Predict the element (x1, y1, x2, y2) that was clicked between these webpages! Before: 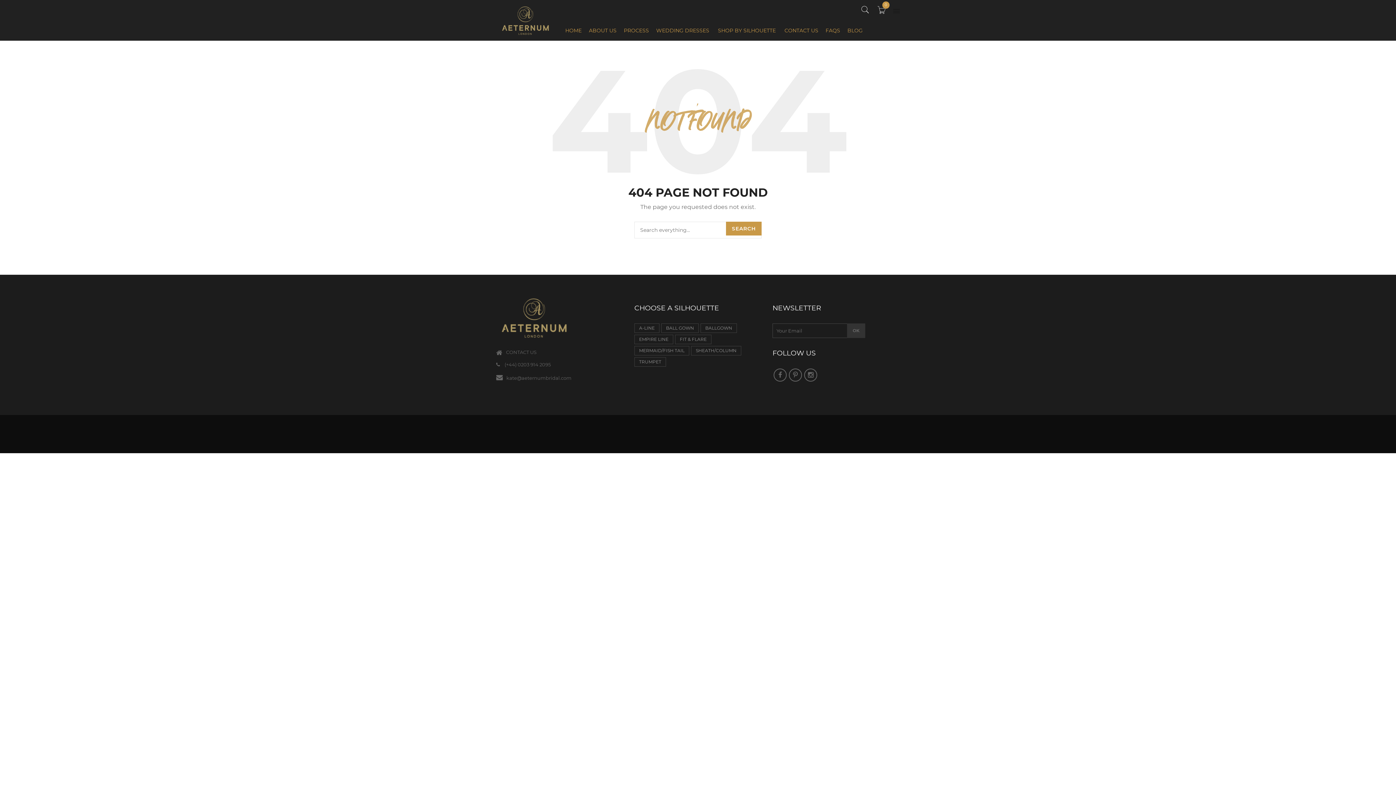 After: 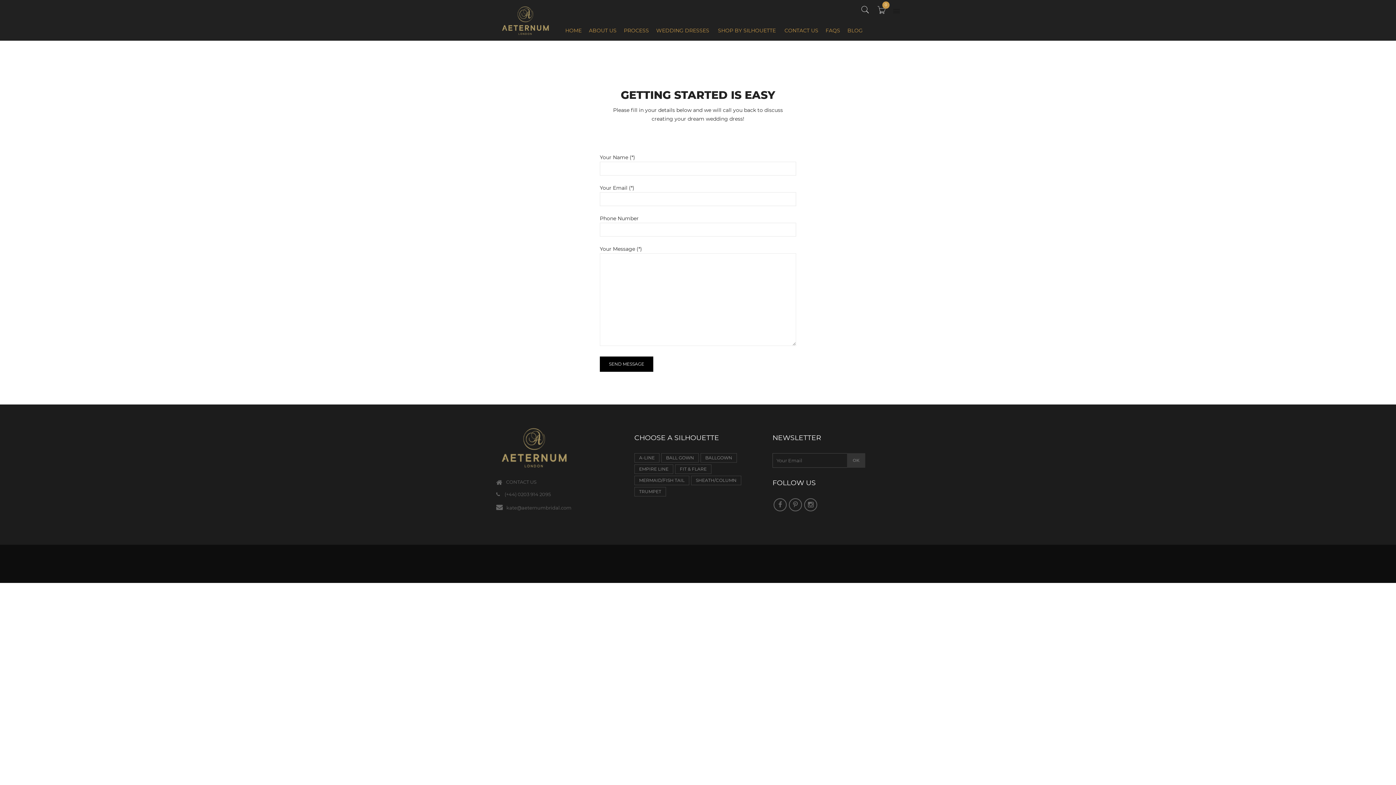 Action: bbox: (784, 20, 818, 40) label: CONTACT US